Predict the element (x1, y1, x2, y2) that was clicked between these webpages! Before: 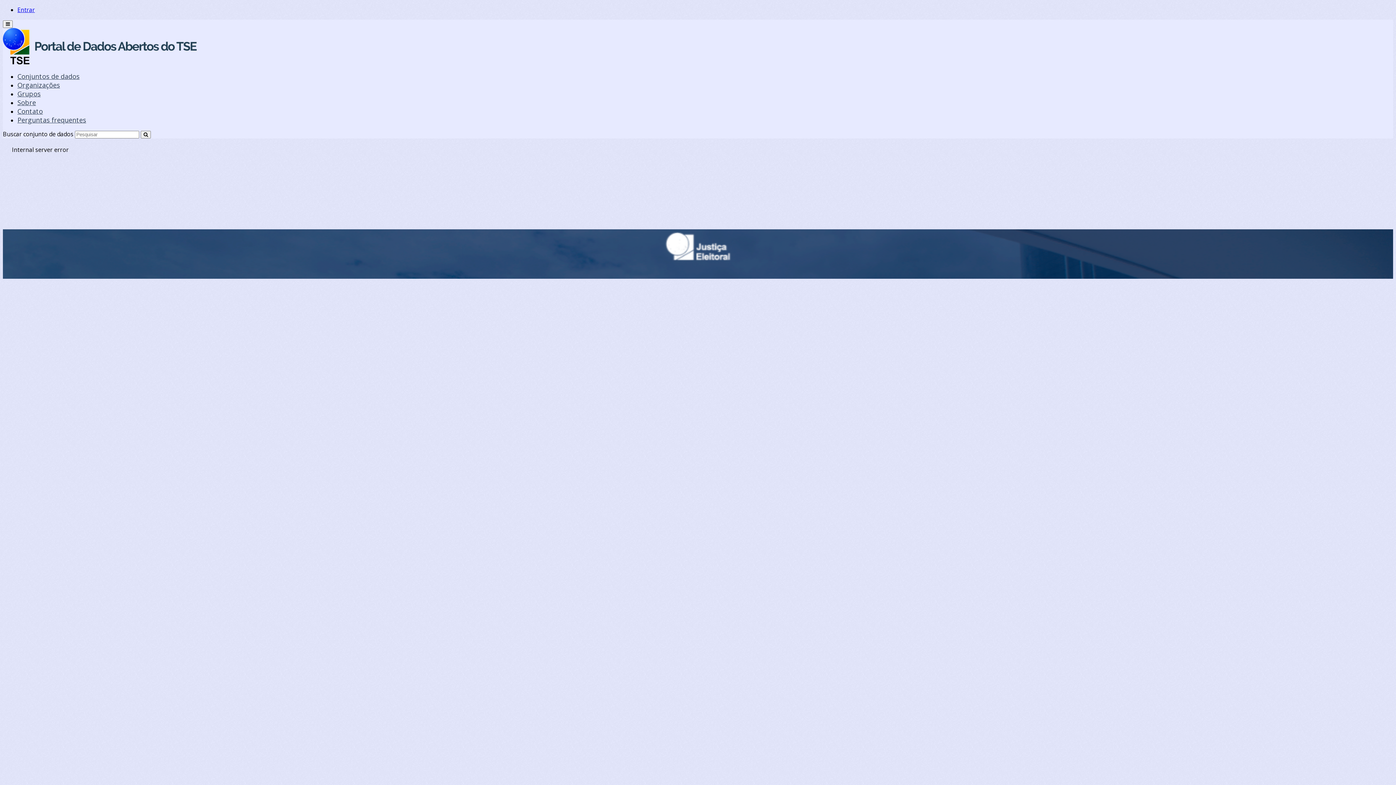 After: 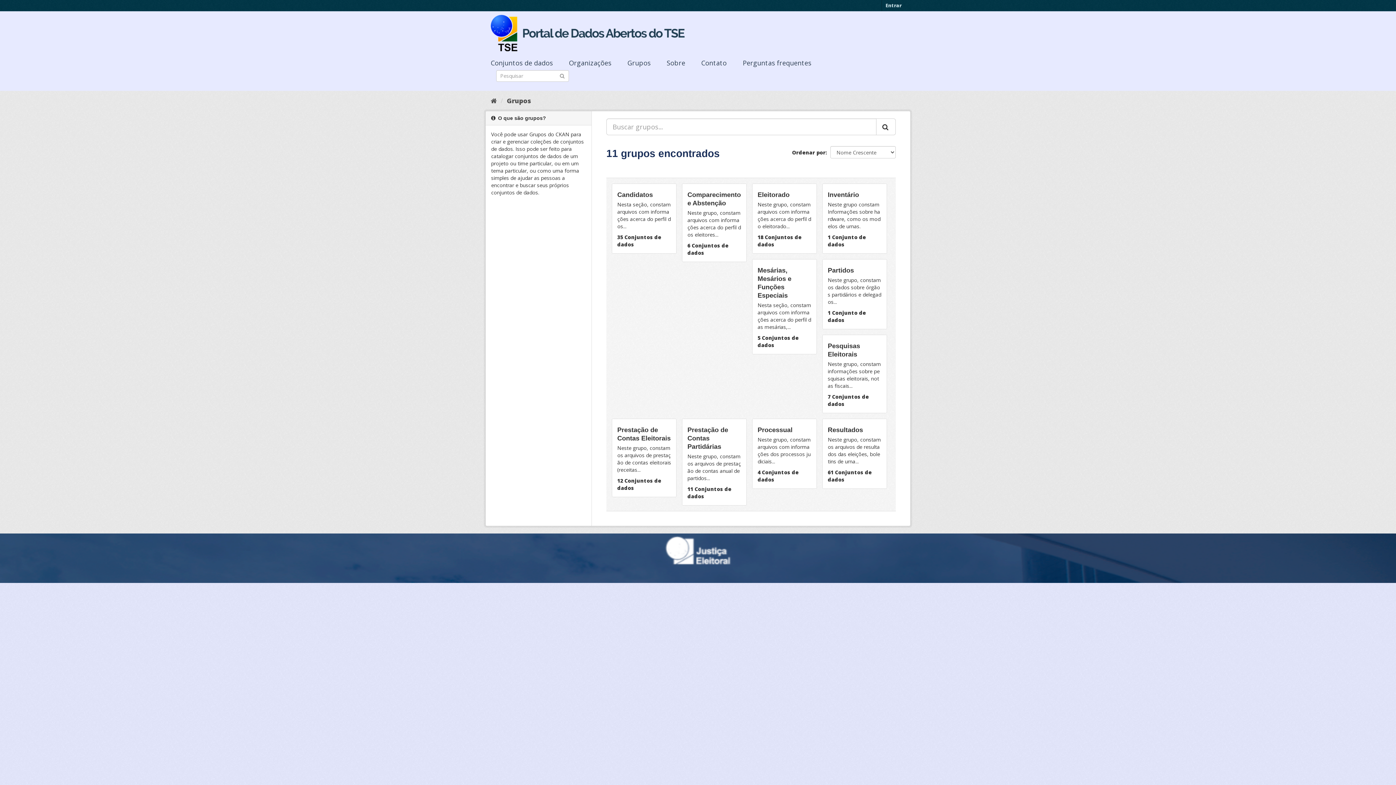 Action: label: Grupos bbox: (17, 89, 56, 98)